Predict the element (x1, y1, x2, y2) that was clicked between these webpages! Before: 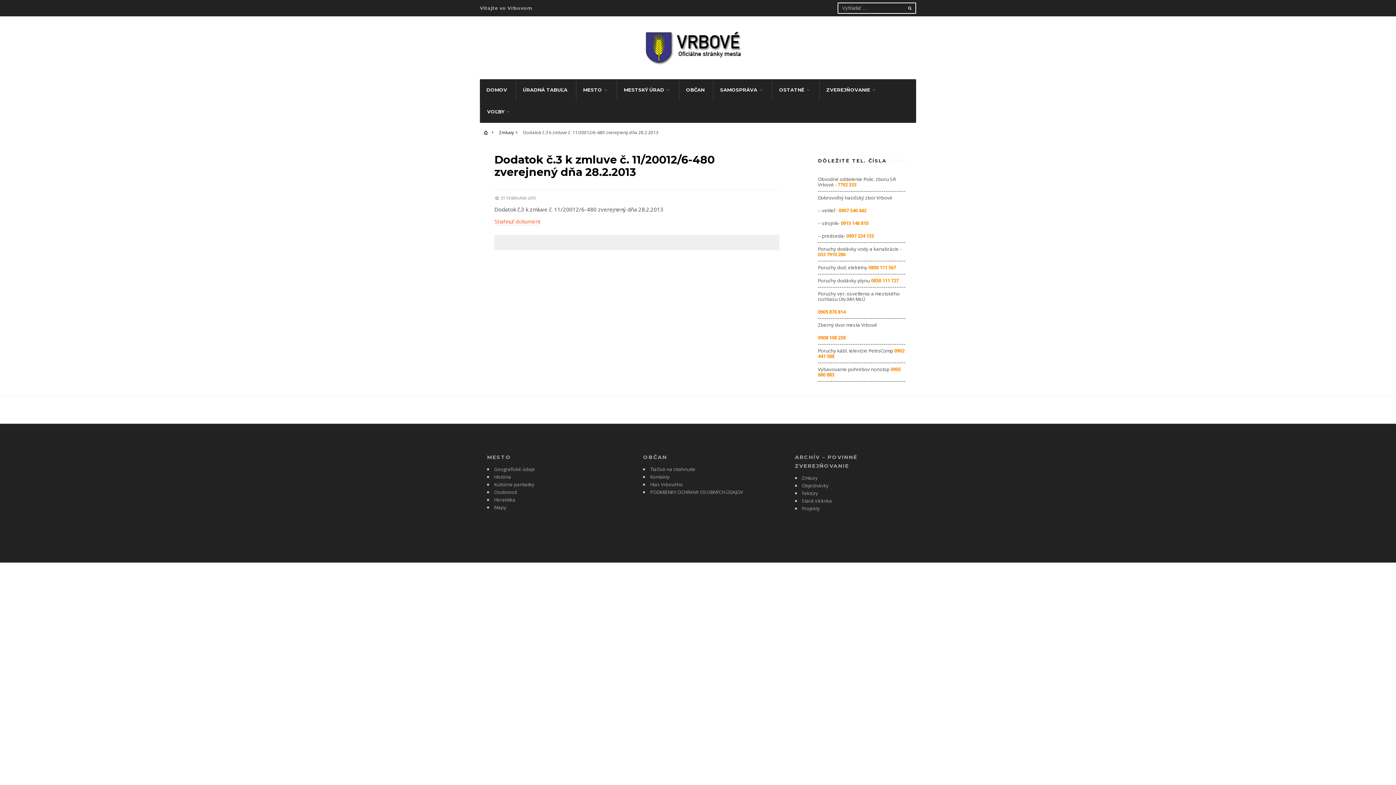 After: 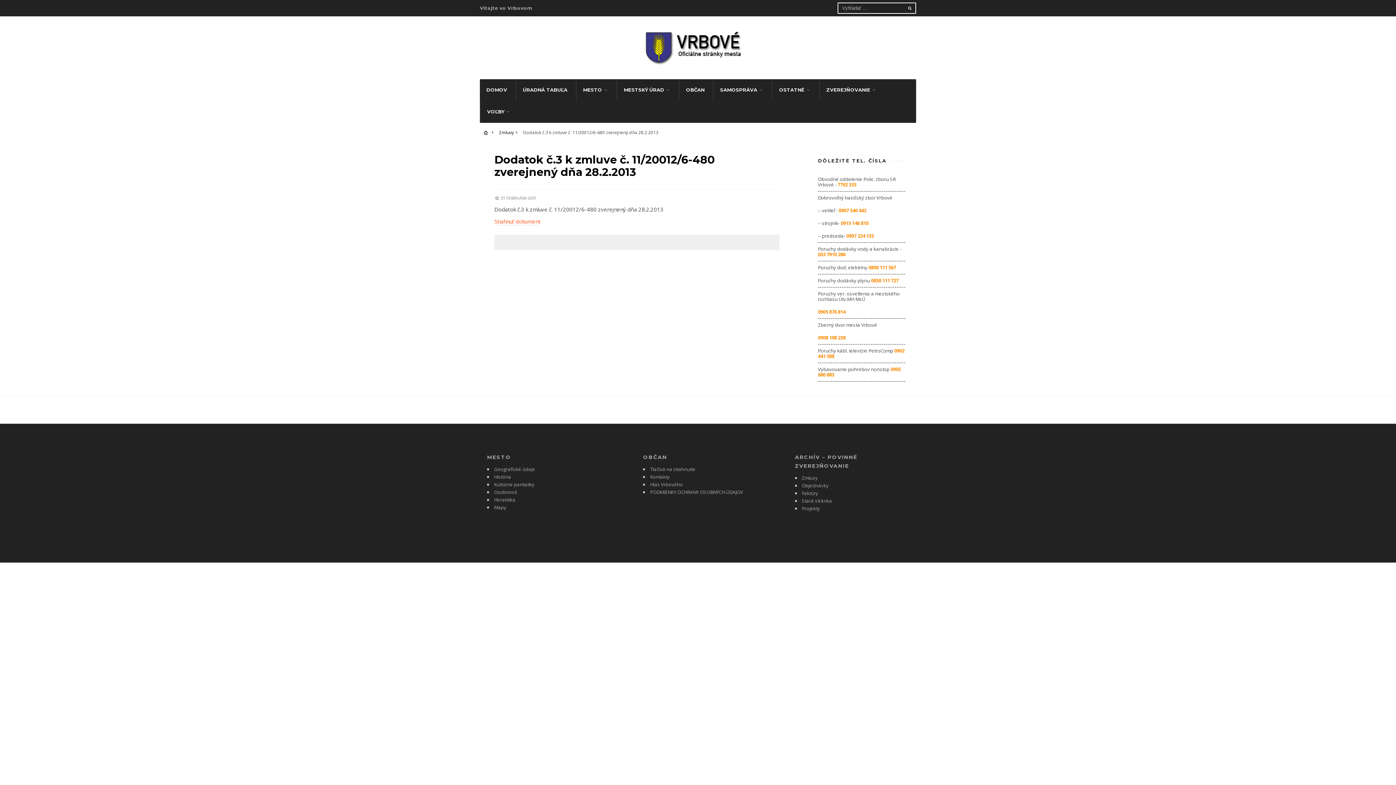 Action: label: 0850 111 727 bbox: (871, 277, 898, 284)